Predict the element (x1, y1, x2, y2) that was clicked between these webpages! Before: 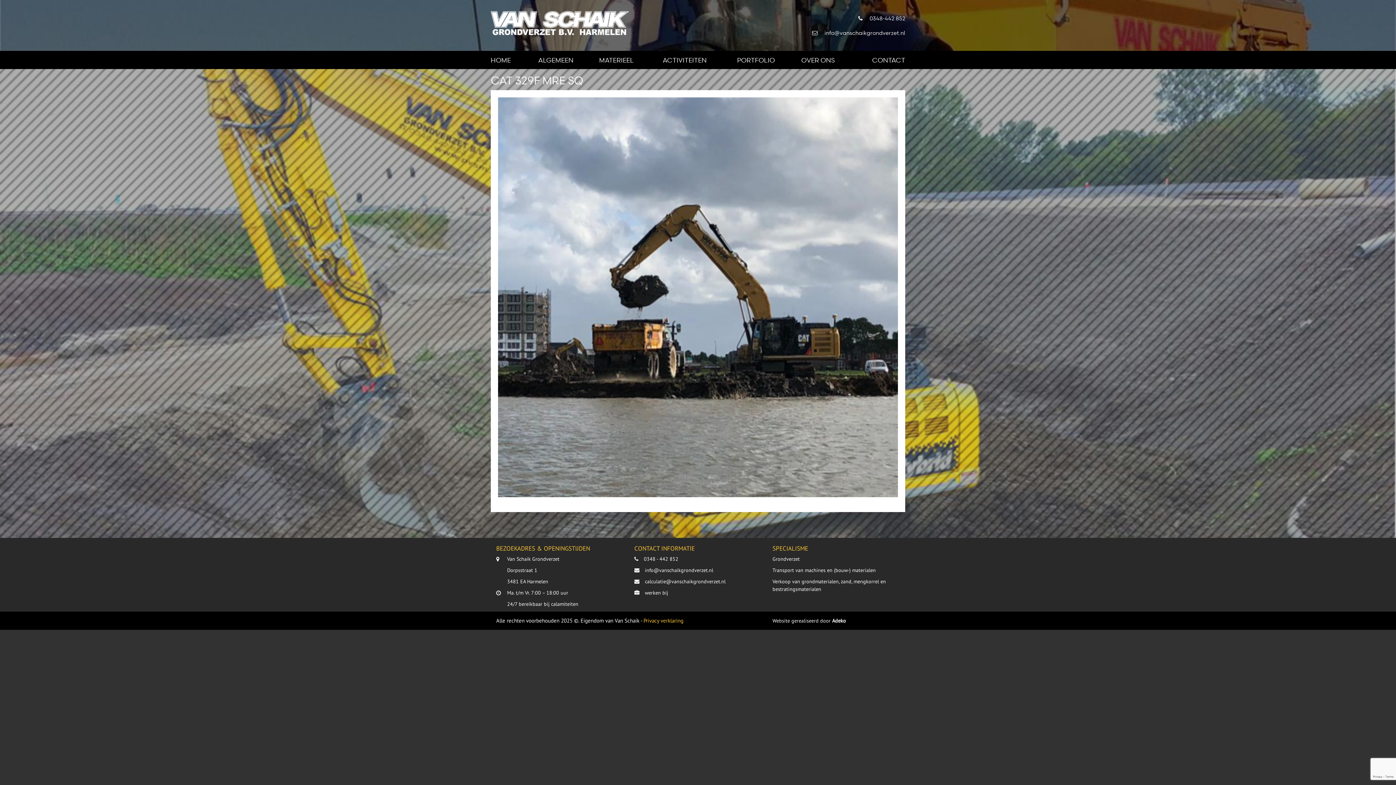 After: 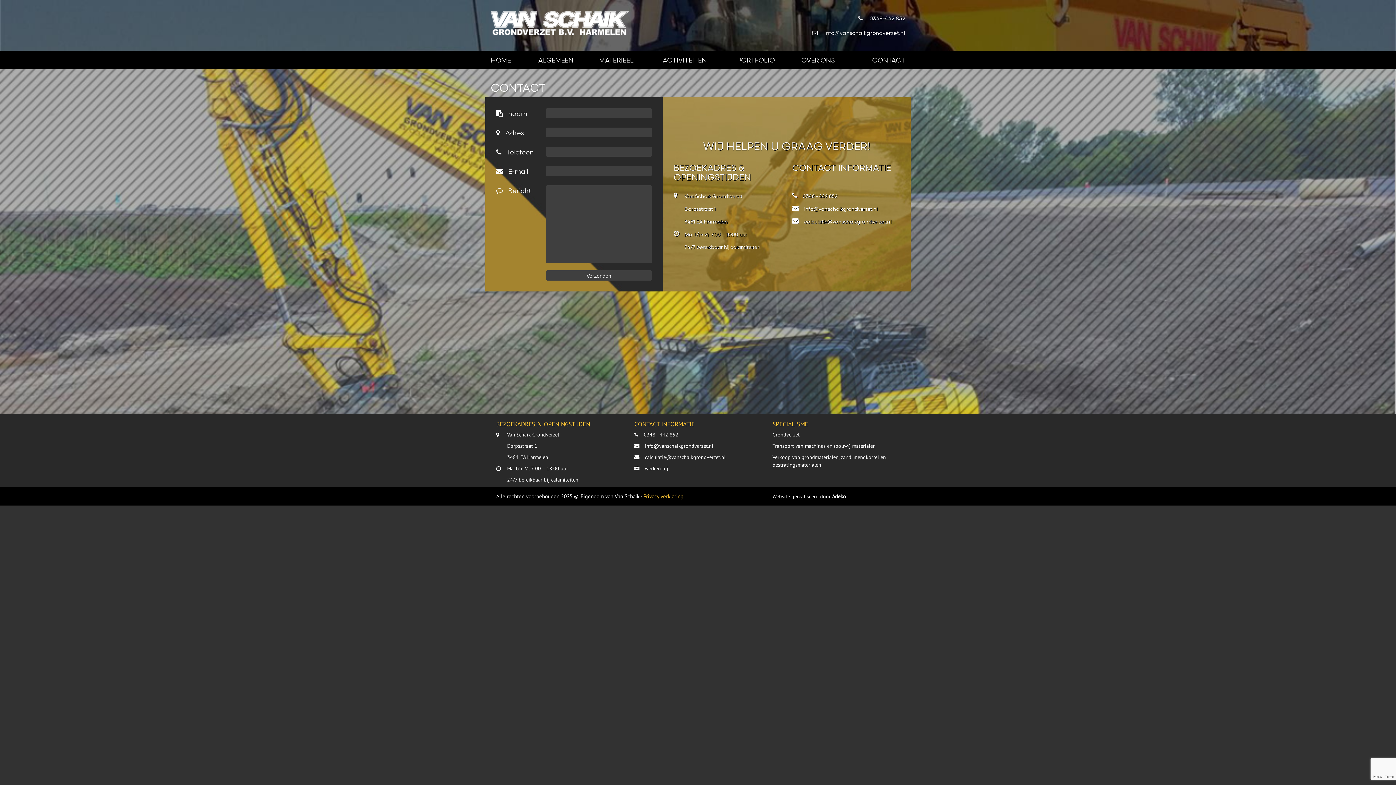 Action: label: CONTACT bbox: (847, 50, 905, 69)